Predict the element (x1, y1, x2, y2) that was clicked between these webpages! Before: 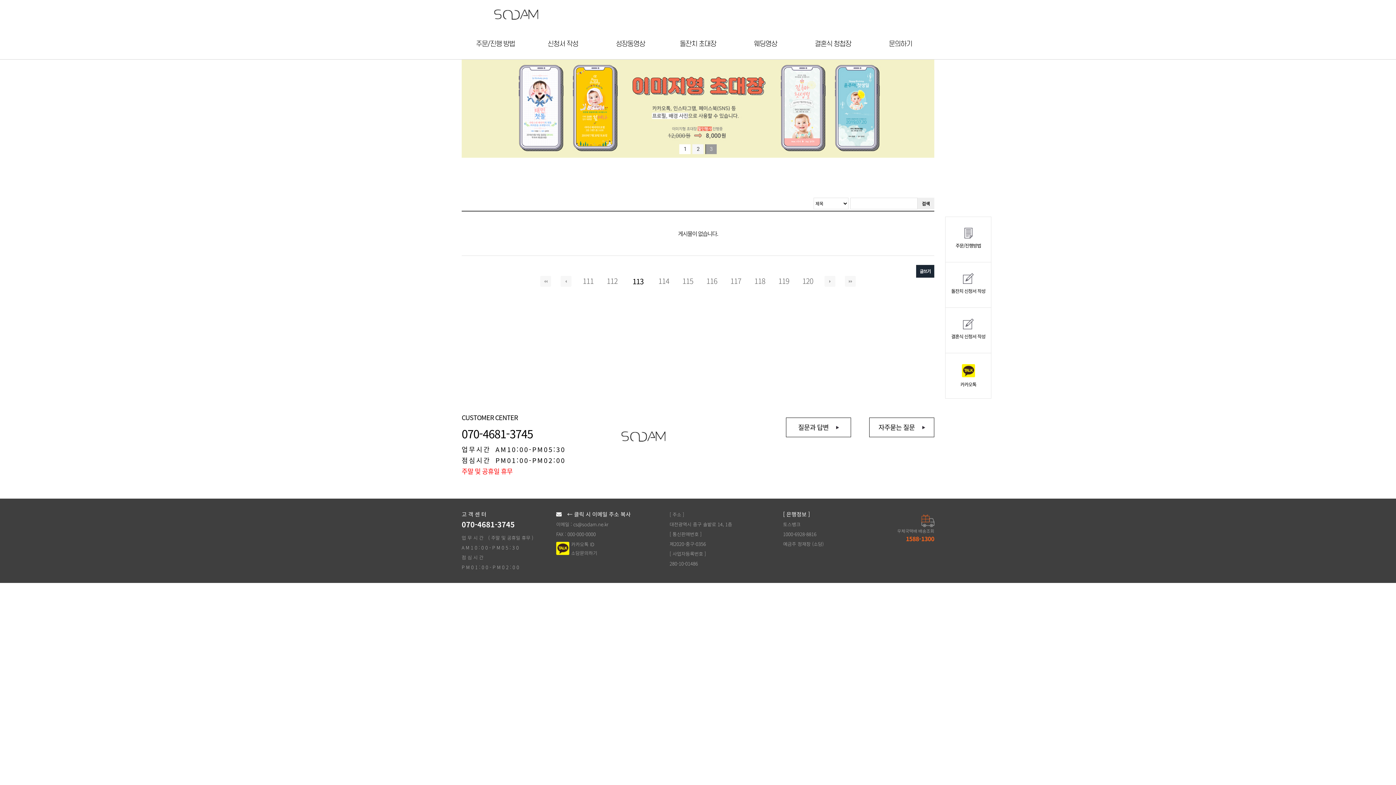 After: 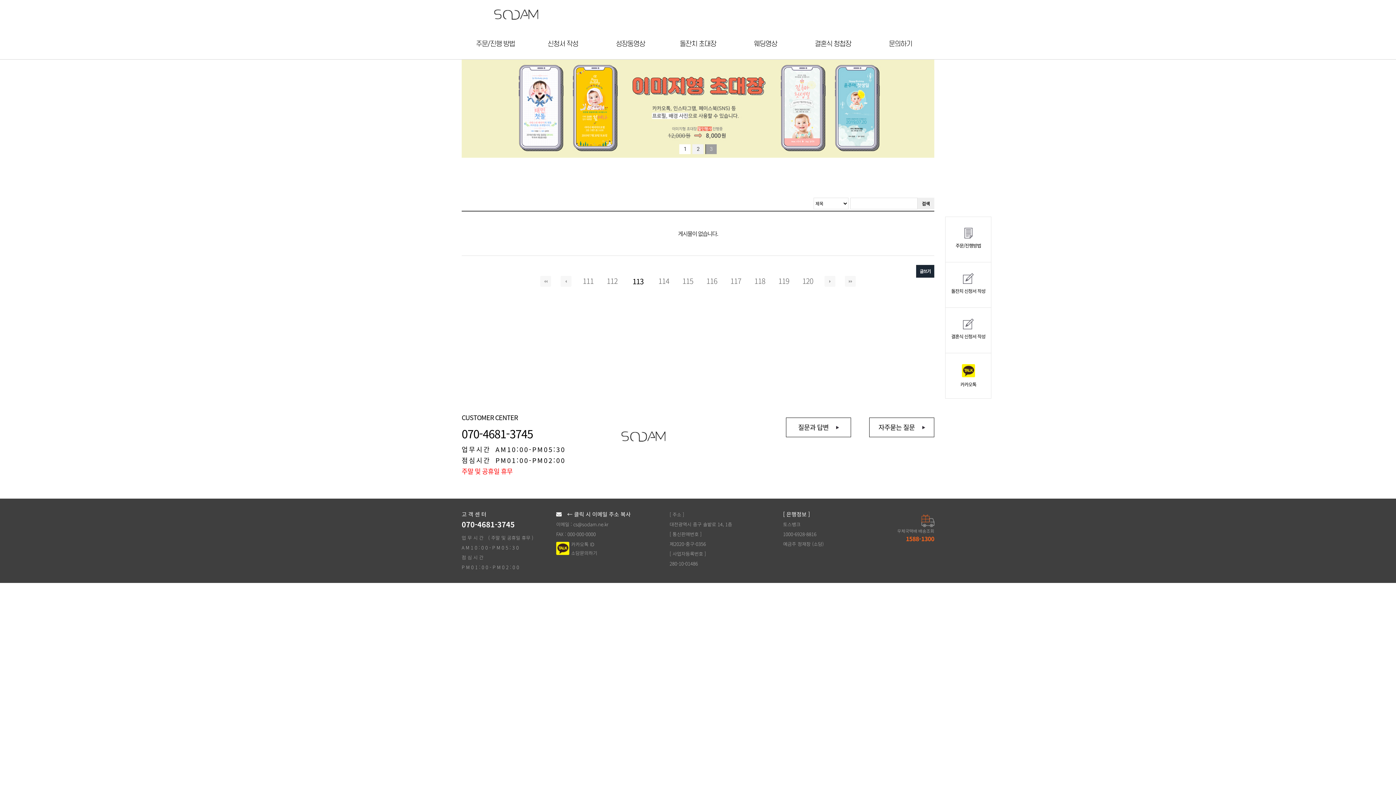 Action: bbox: (896, 517, 934, 544) label: 우체국택배 배송조회

1588-1300